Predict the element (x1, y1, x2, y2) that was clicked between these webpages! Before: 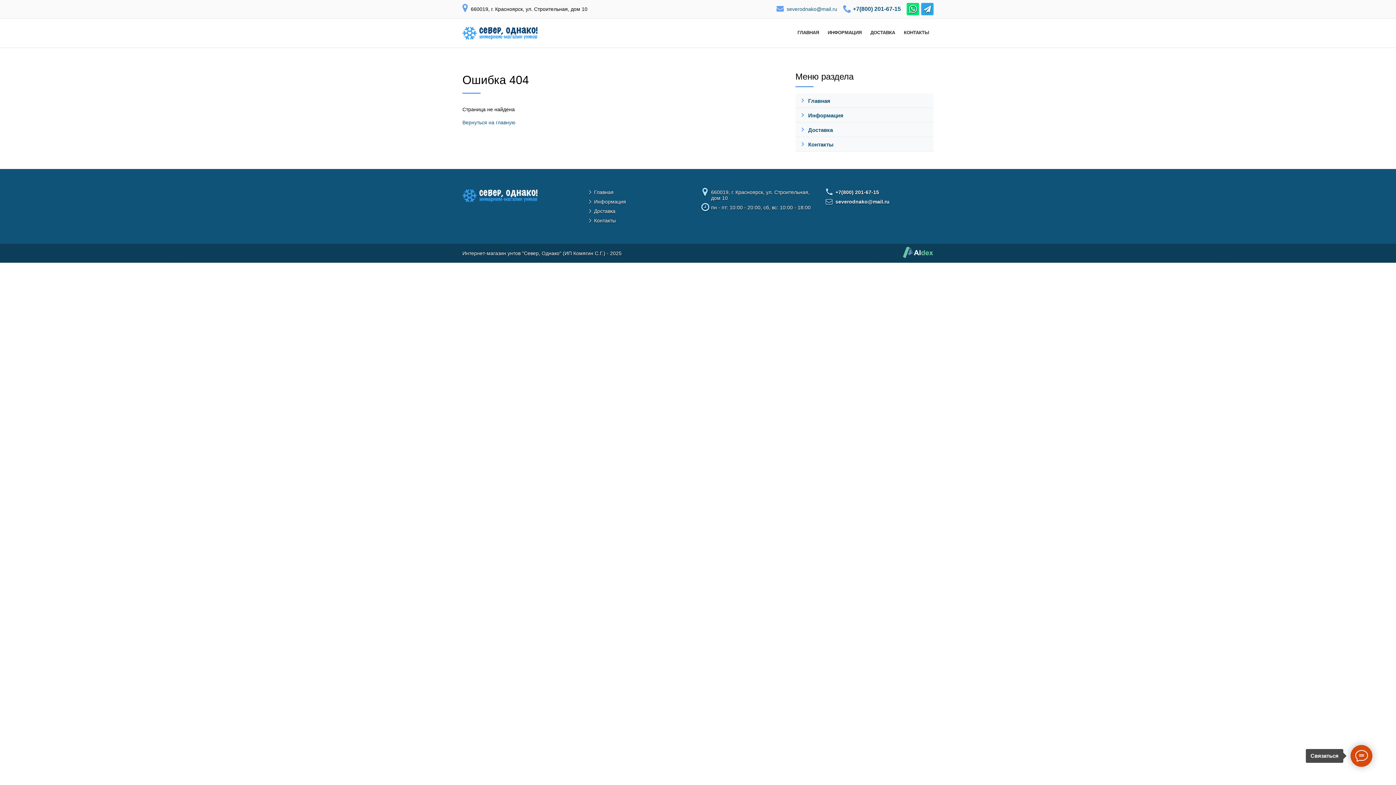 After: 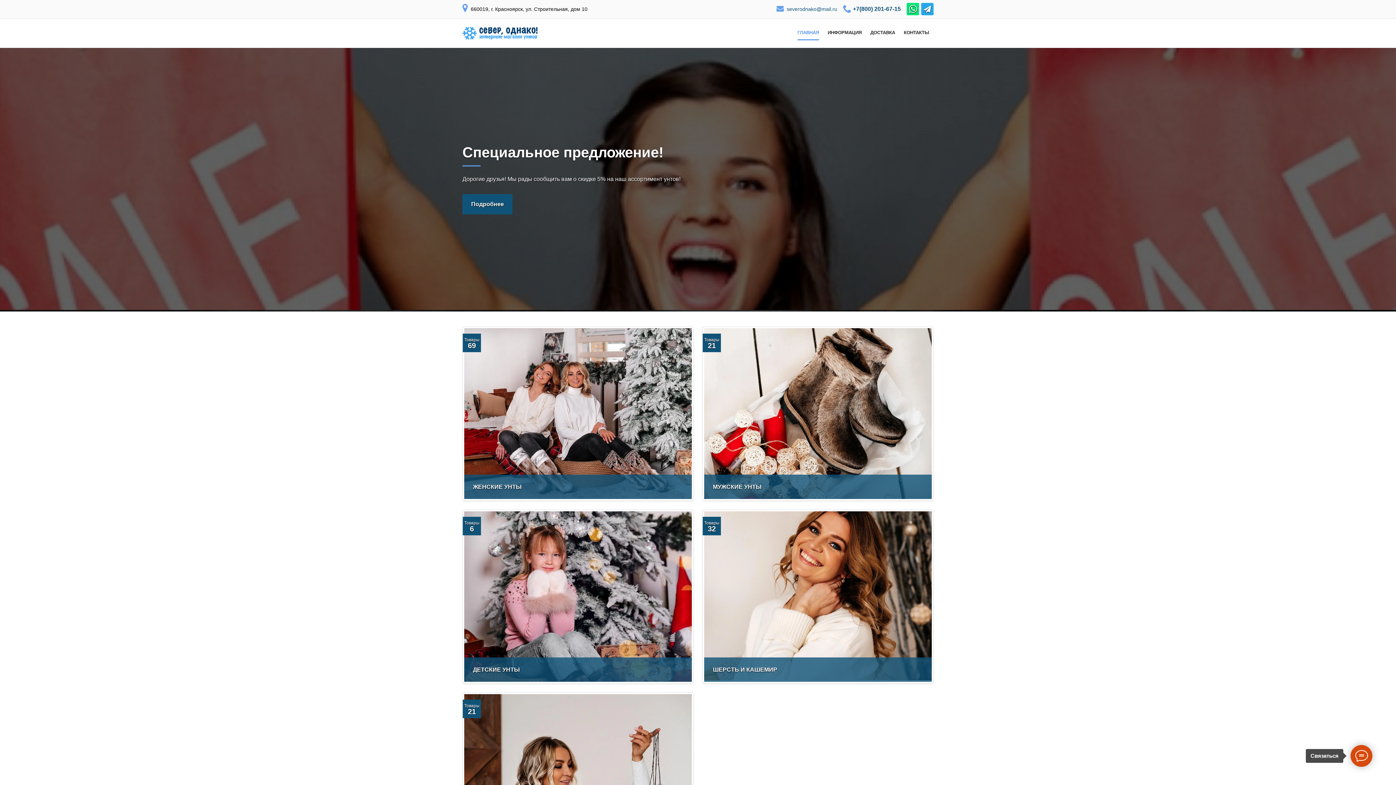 Action: label: Вернуться на главную bbox: (462, 119, 515, 125)